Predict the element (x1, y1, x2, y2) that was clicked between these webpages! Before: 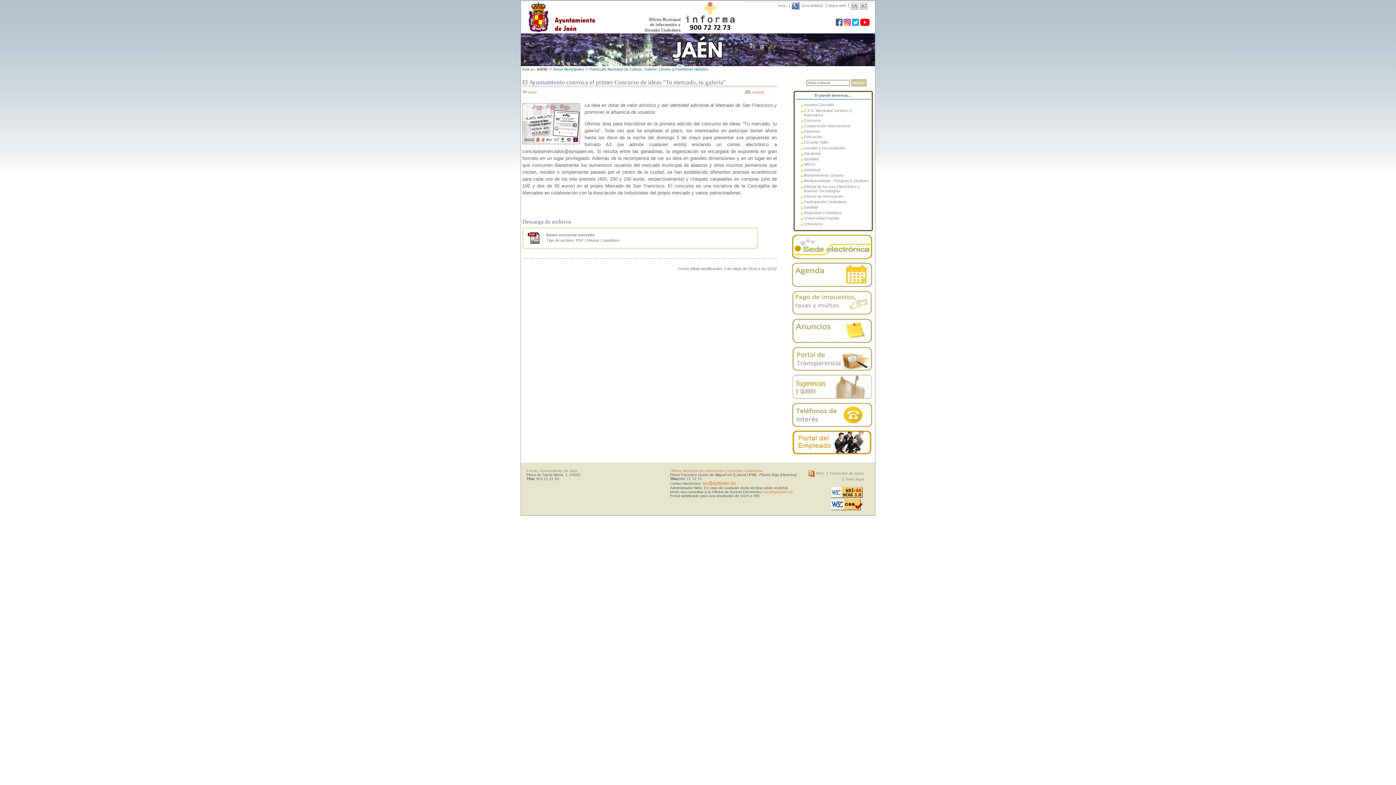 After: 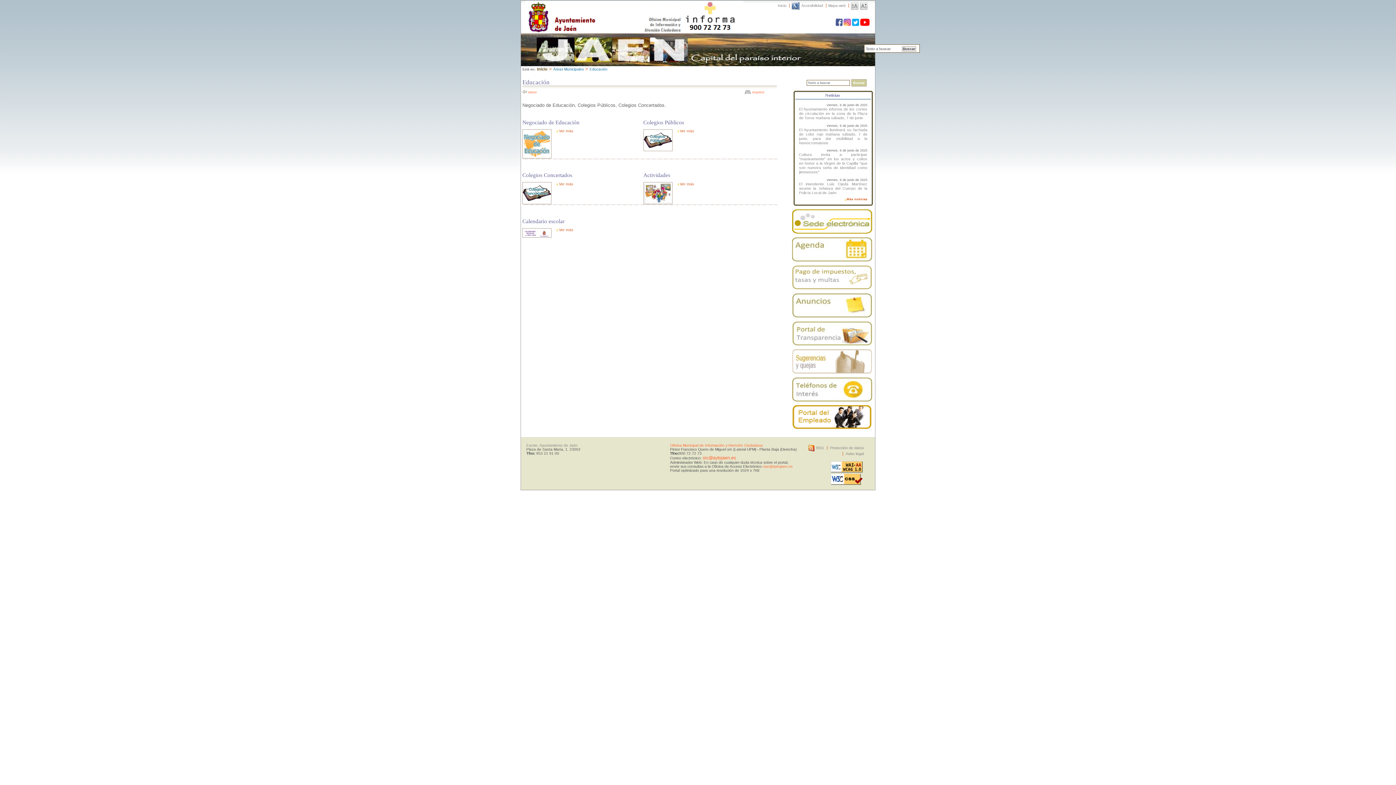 Action: bbox: (804, 134, 822, 138) label: Educación